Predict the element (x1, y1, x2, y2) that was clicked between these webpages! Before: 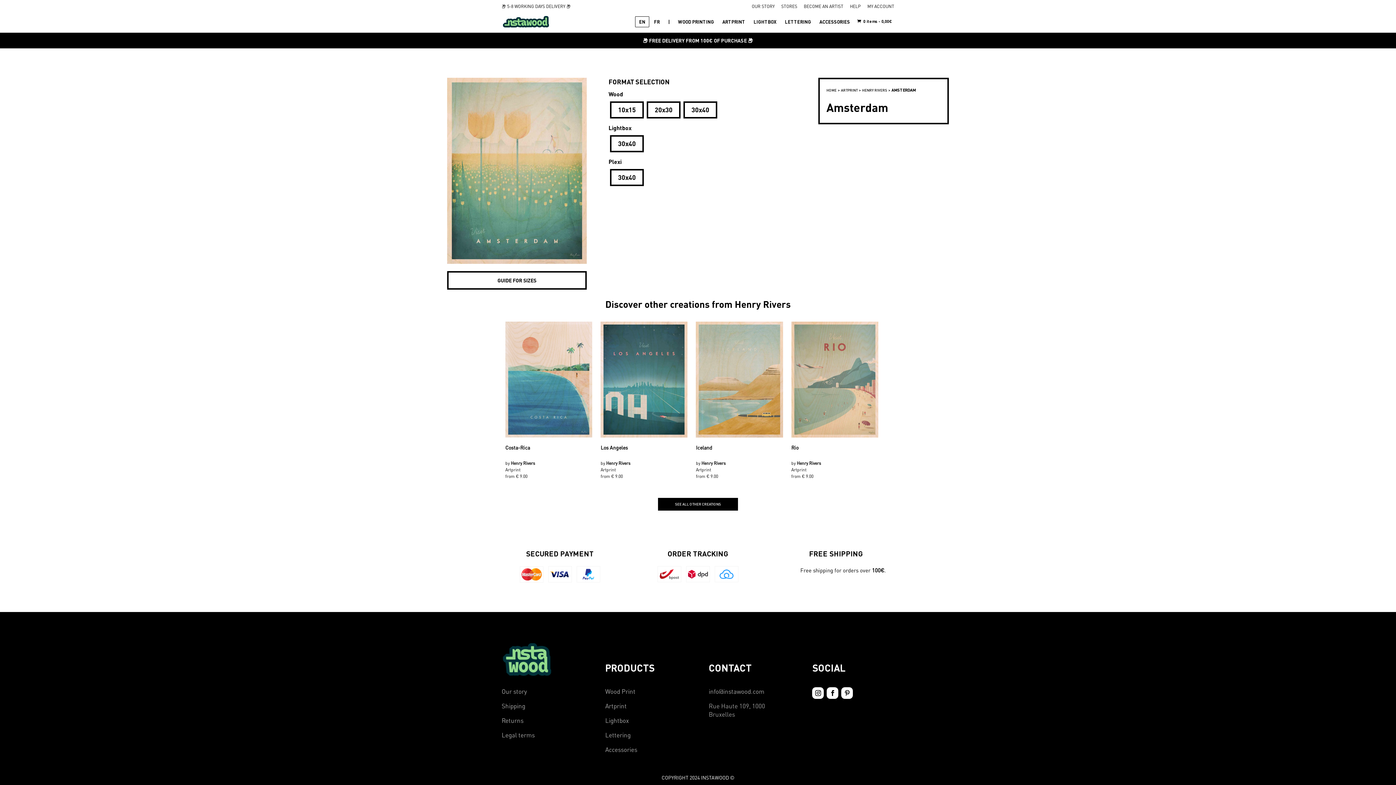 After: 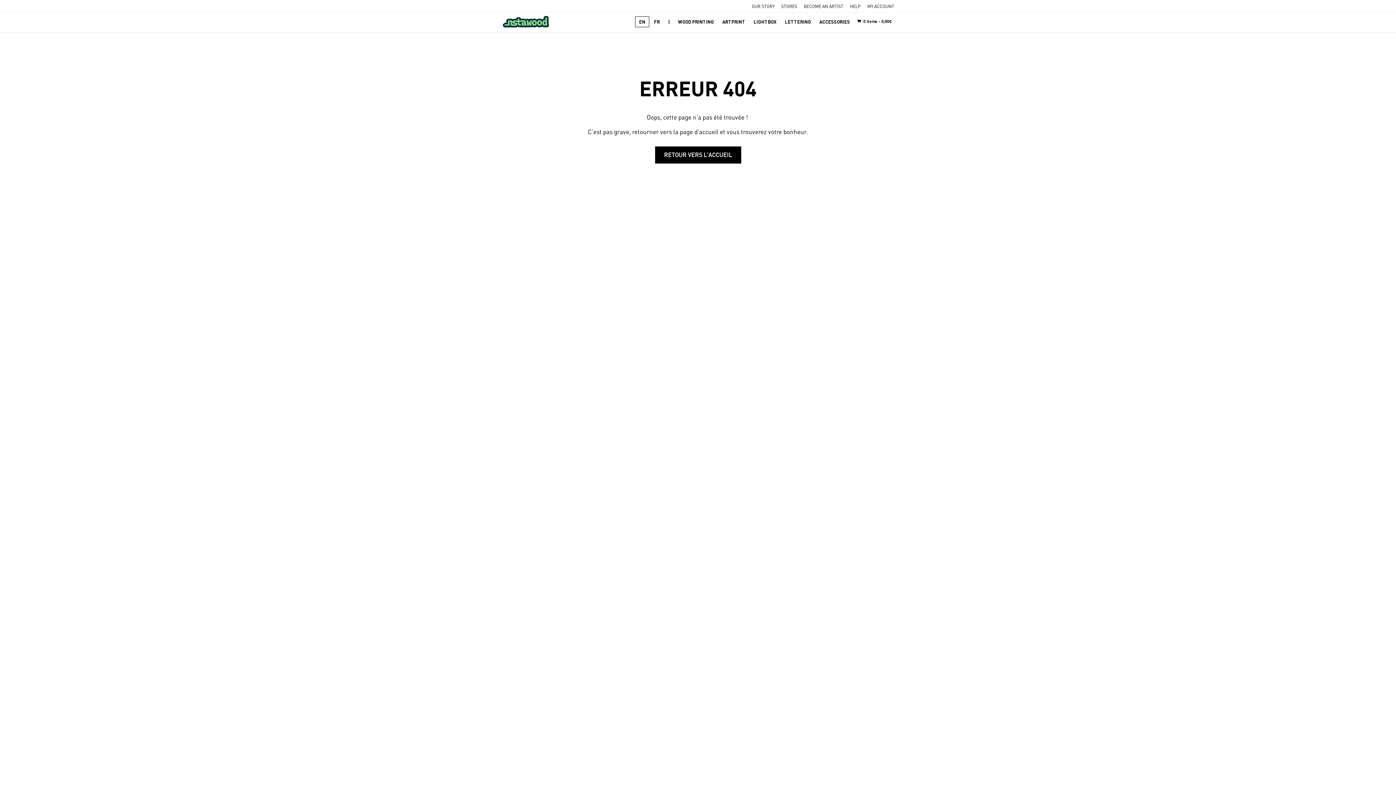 Action: label: HENRY RIVERS bbox: (862, 88, 887, 92)